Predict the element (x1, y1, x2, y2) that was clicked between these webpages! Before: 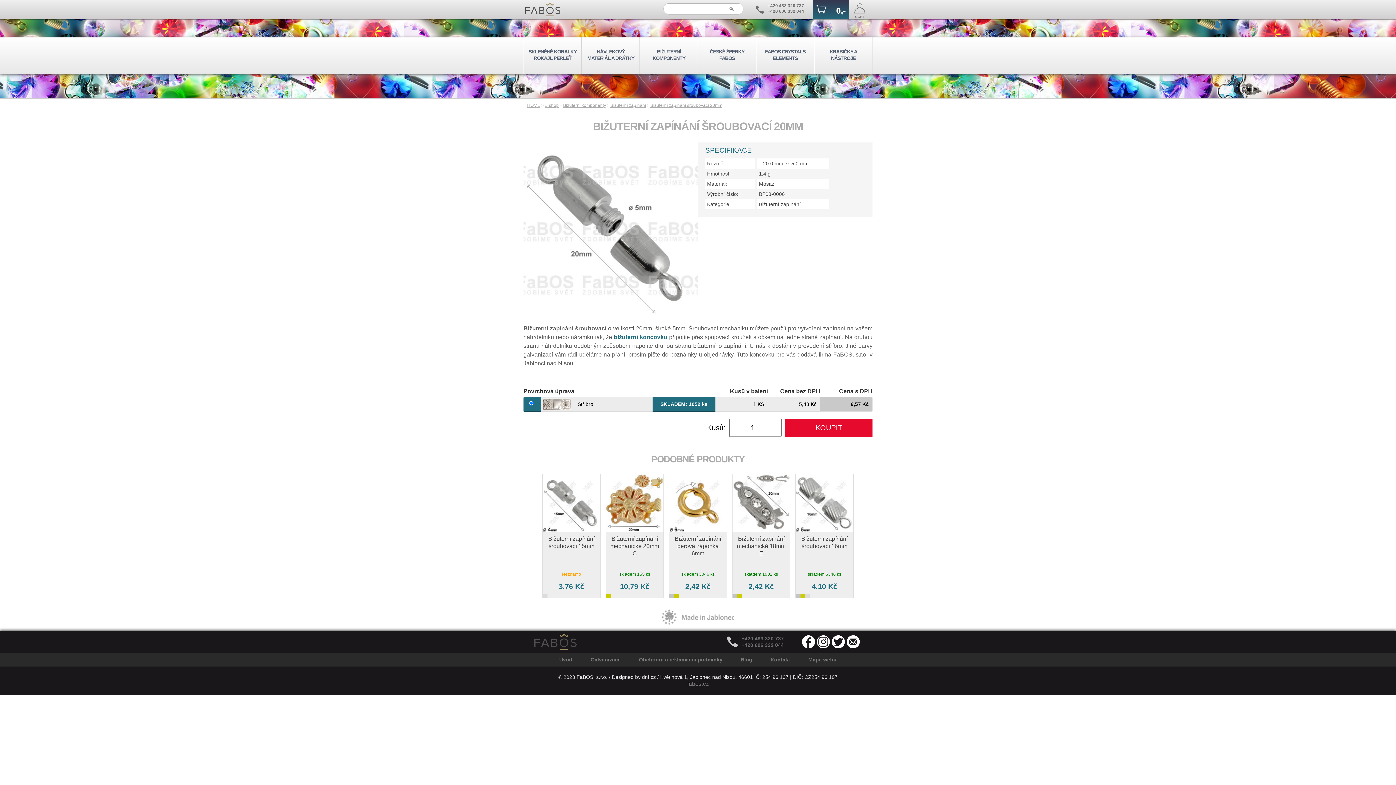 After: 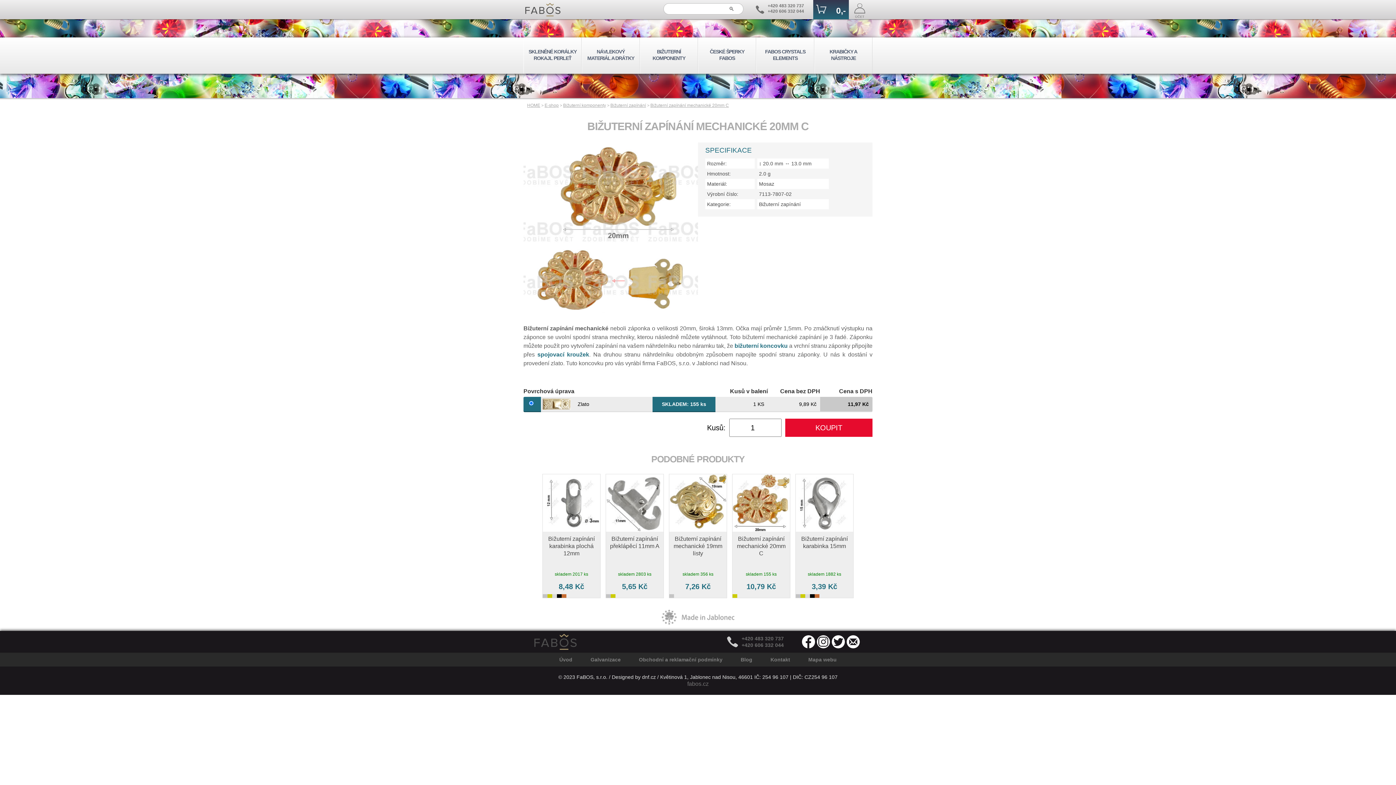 Action: bbox: (606, 474, 663, 598) label: Bižuterní zapínání mechanické 20mm C
skladem 155 ks
10,79 Kč